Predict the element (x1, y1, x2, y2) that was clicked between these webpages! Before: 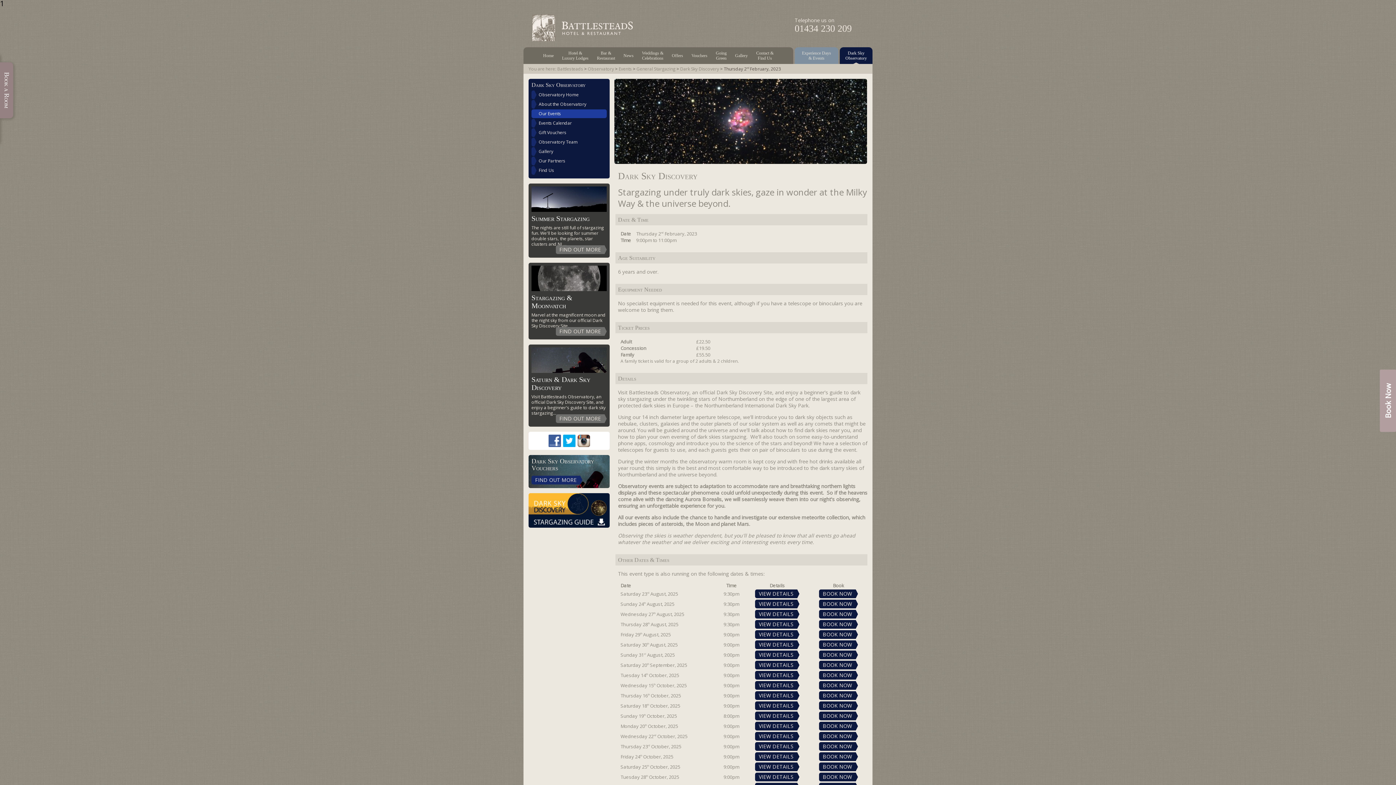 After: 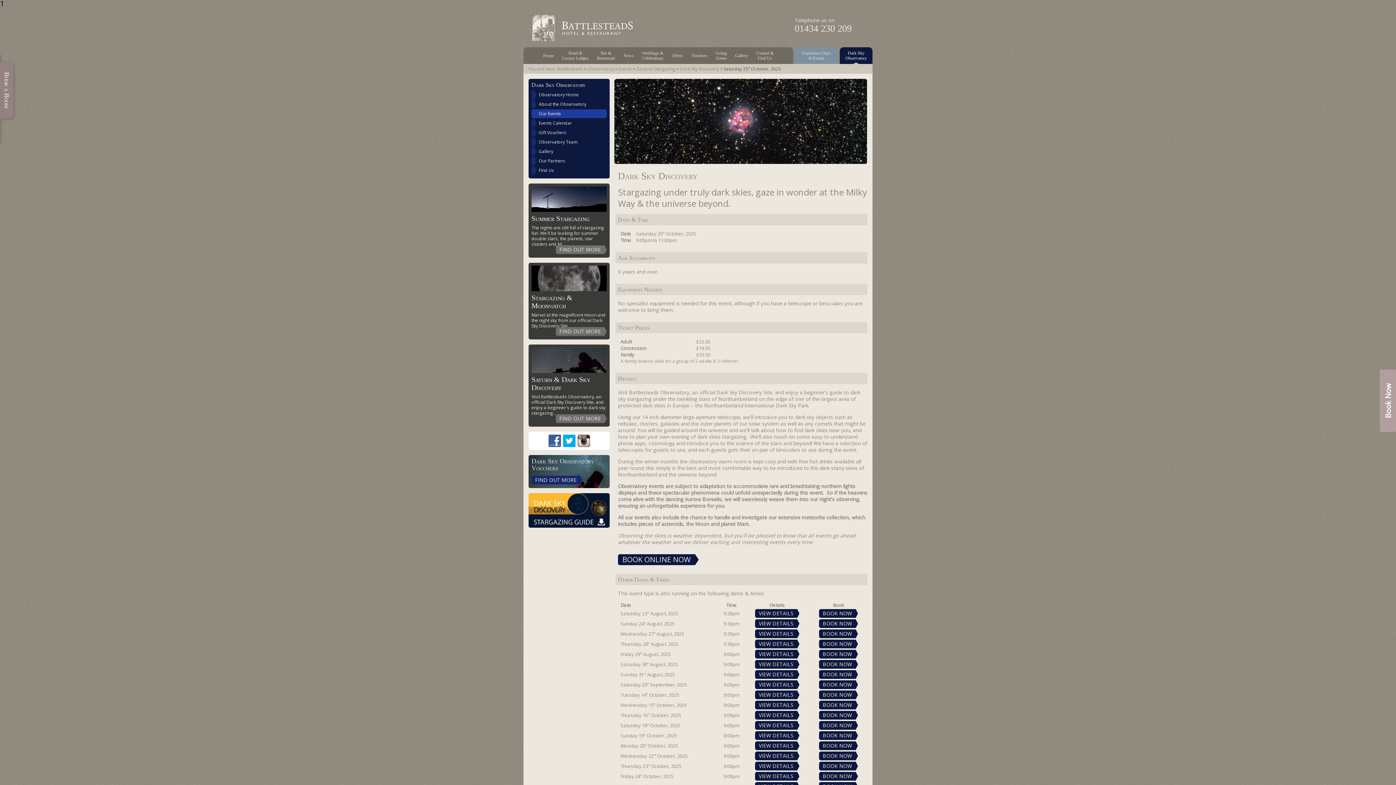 Action: label: VIEW DETAILS bbox: (755, 762, 797, 771)